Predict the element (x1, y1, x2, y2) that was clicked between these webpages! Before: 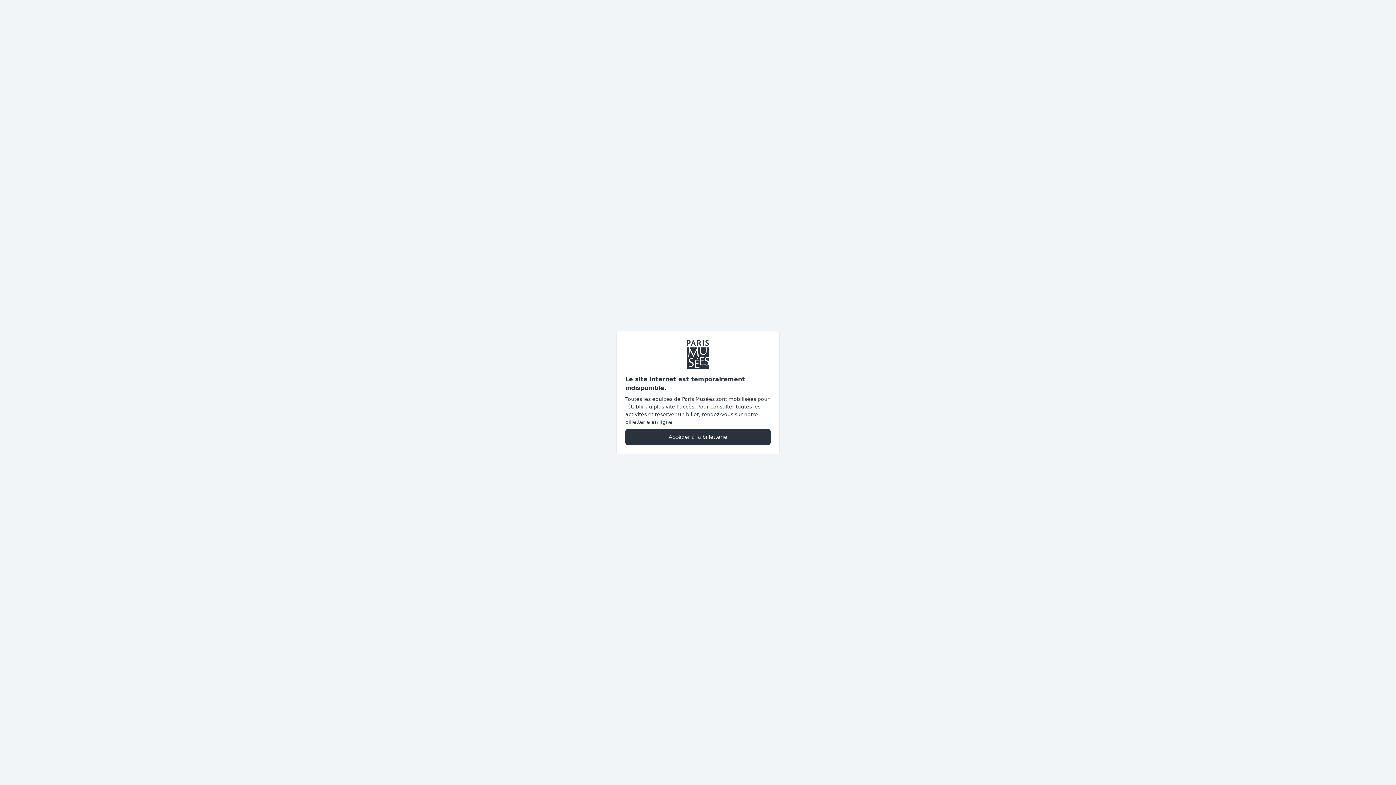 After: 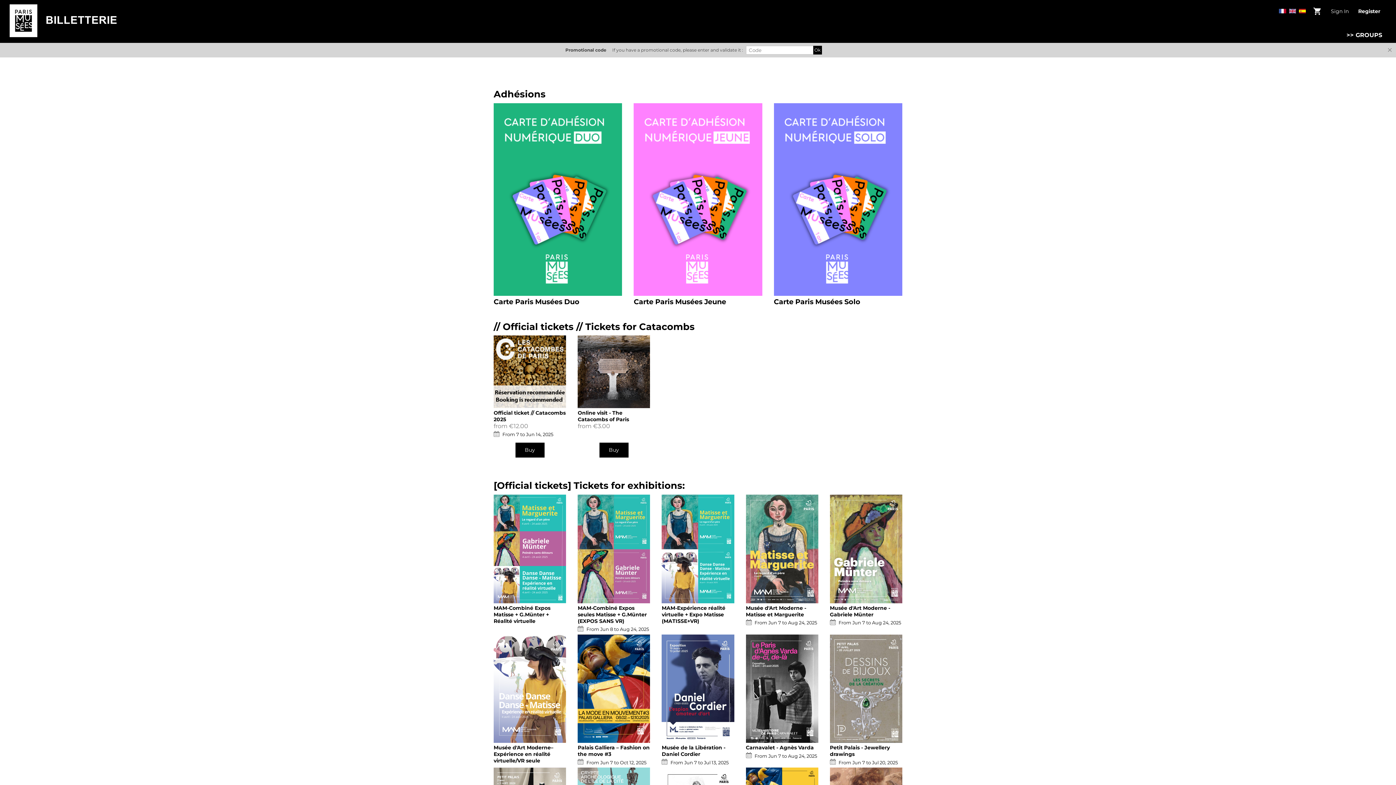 Action: bbox: (625, 428, 770, 445) label: Accéder à la billetterie